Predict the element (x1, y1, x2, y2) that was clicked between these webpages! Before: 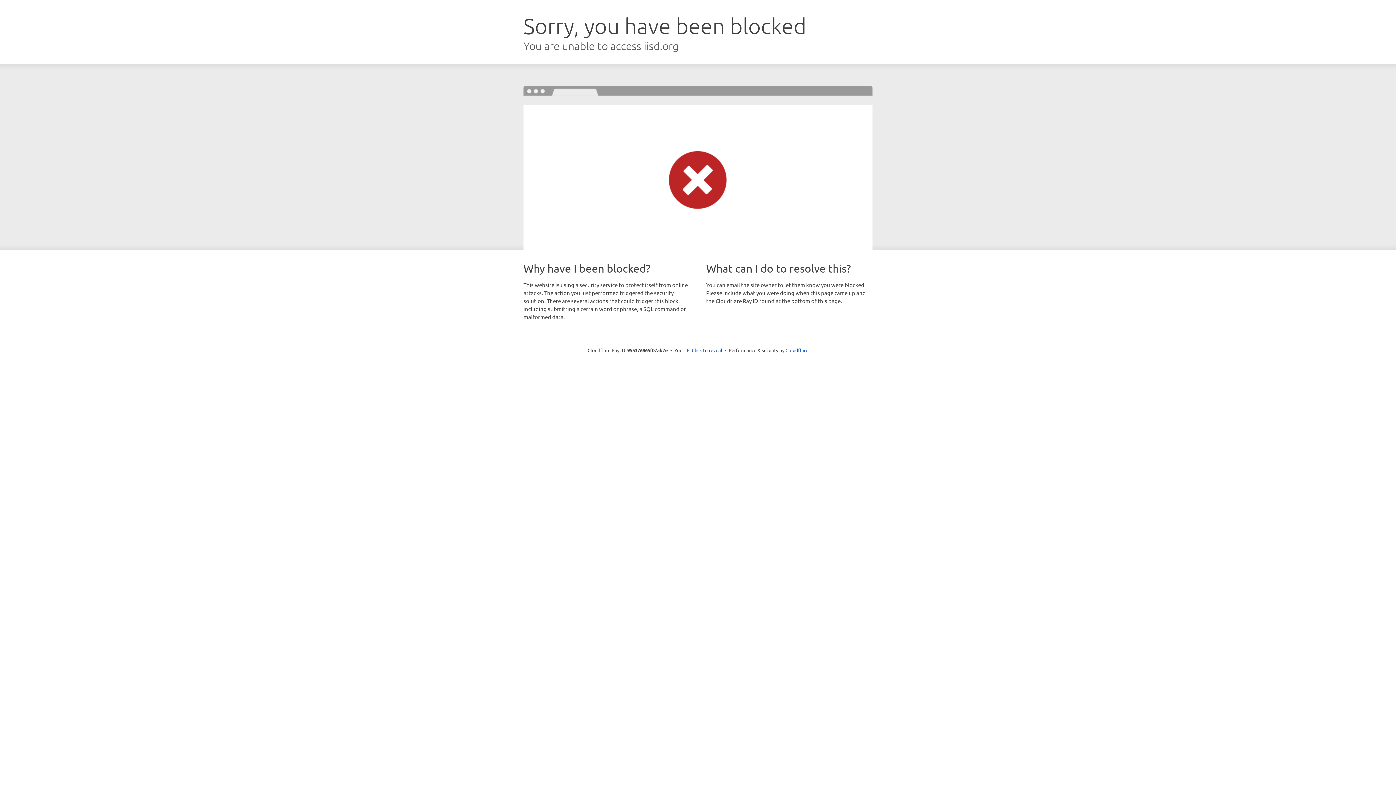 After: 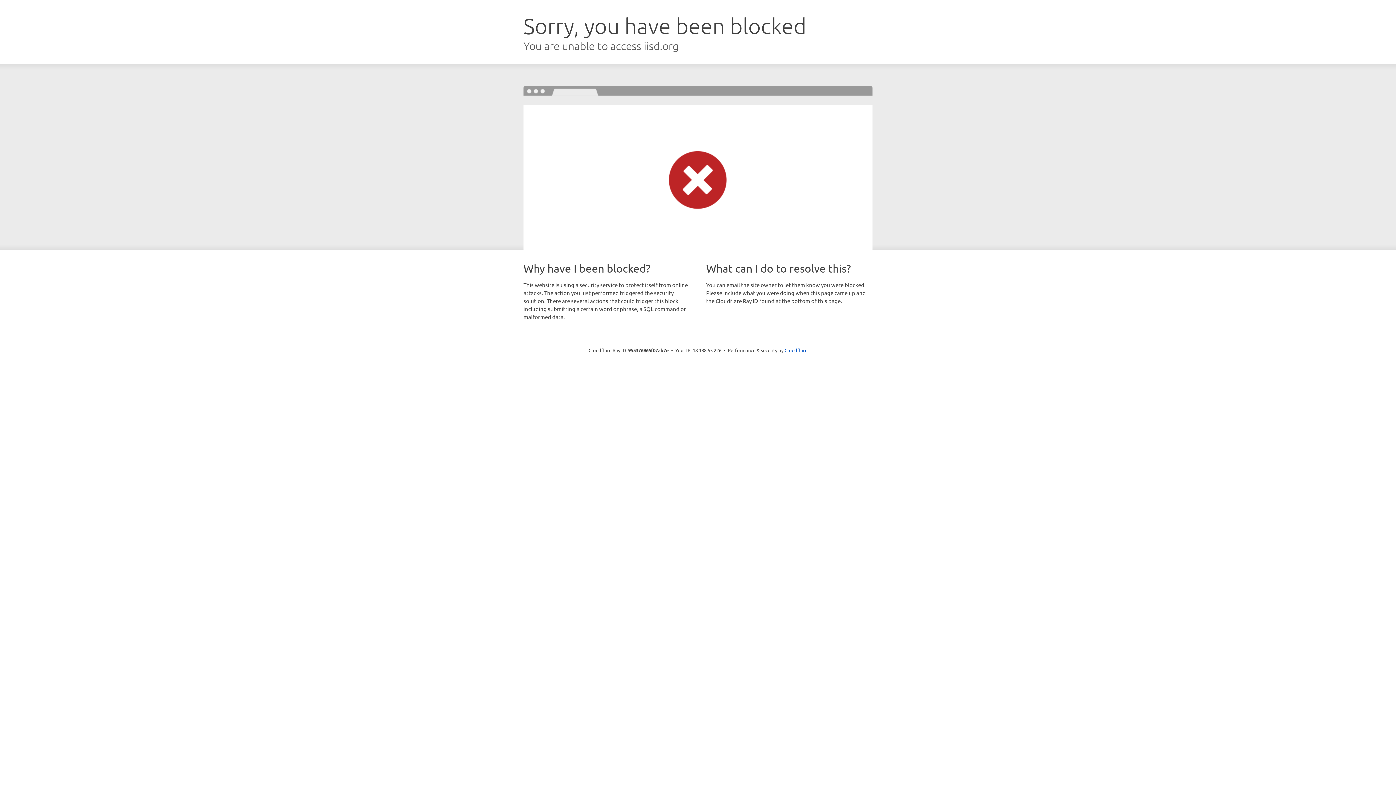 Action: label: Click to reveal bbox: (692, 346, 722, 353)